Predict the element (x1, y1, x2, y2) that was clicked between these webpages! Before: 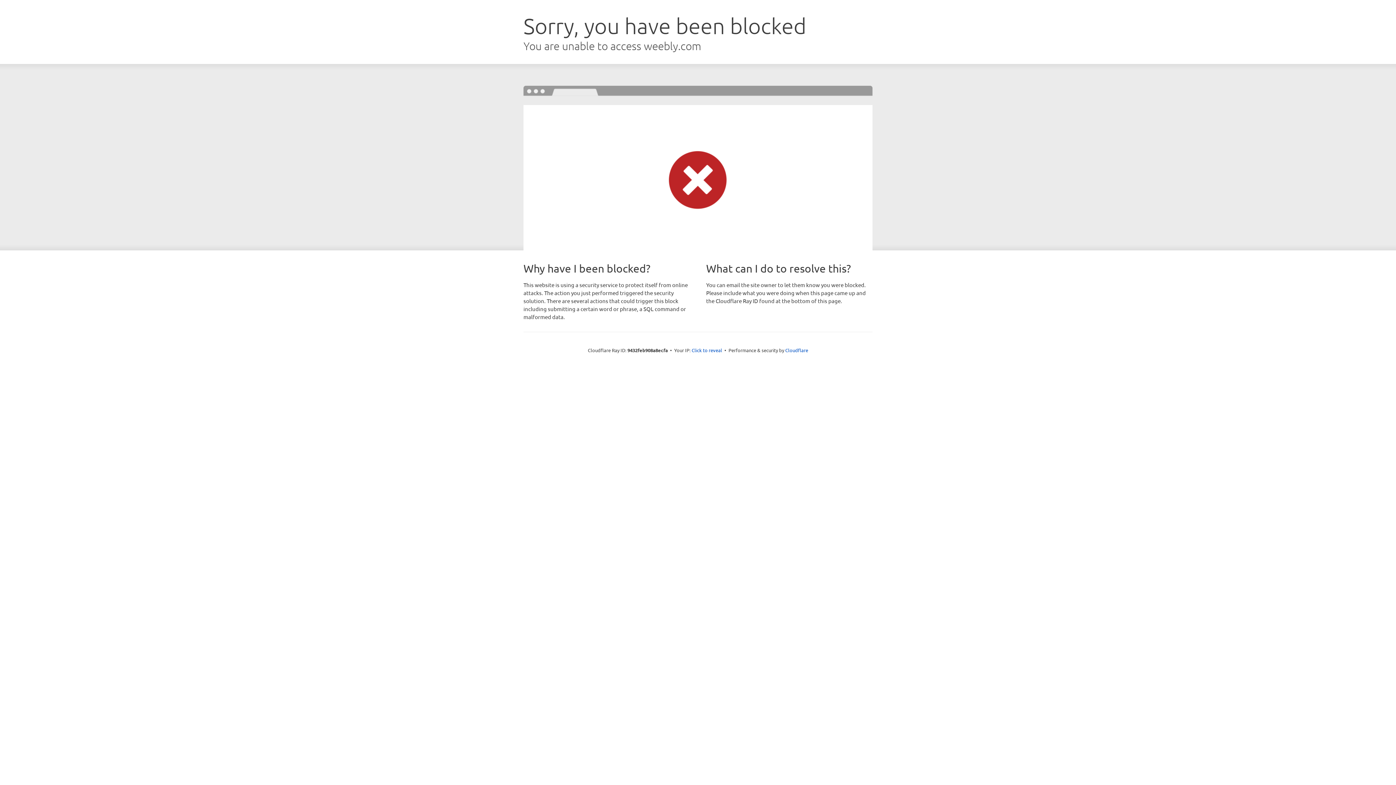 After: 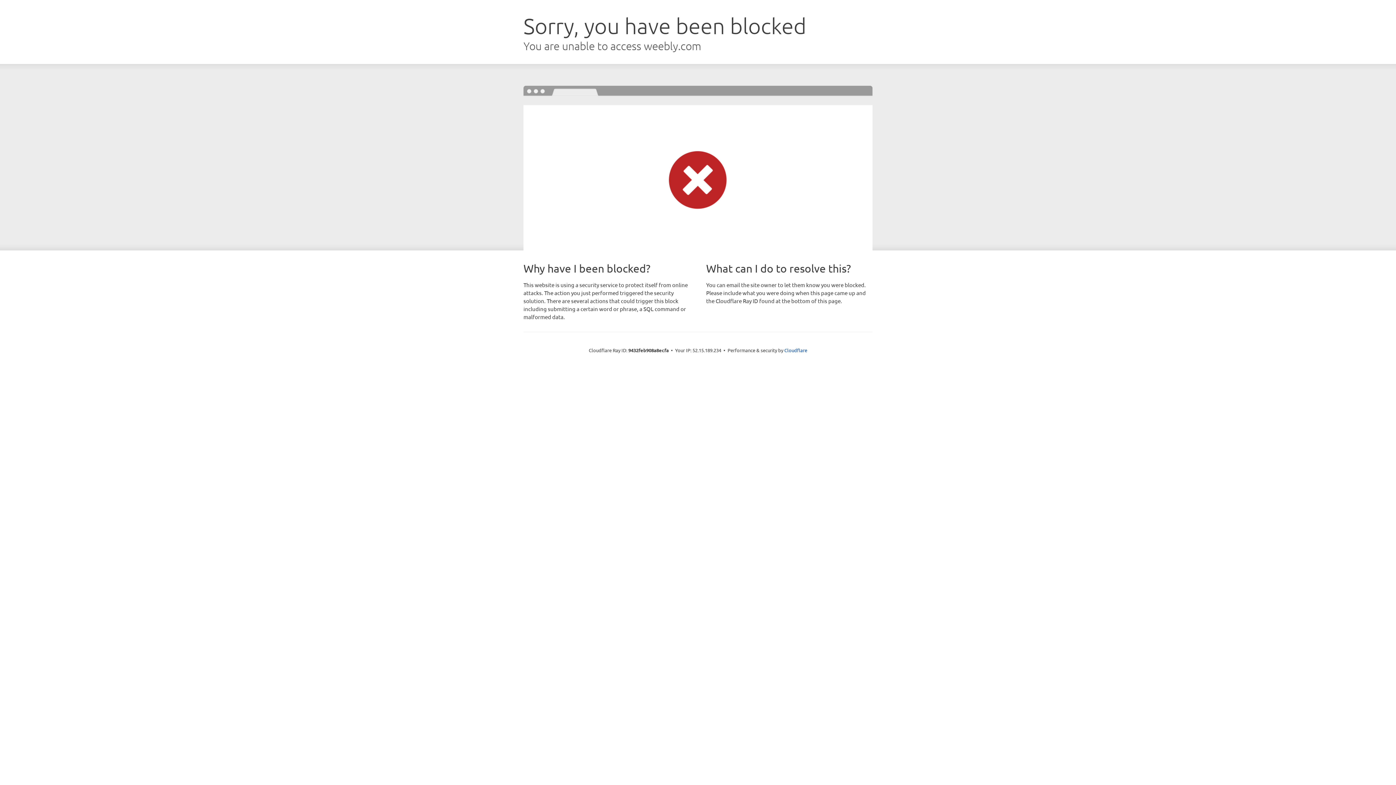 Action: bbox: (691, 346, 722, 353) label: Click to reveal